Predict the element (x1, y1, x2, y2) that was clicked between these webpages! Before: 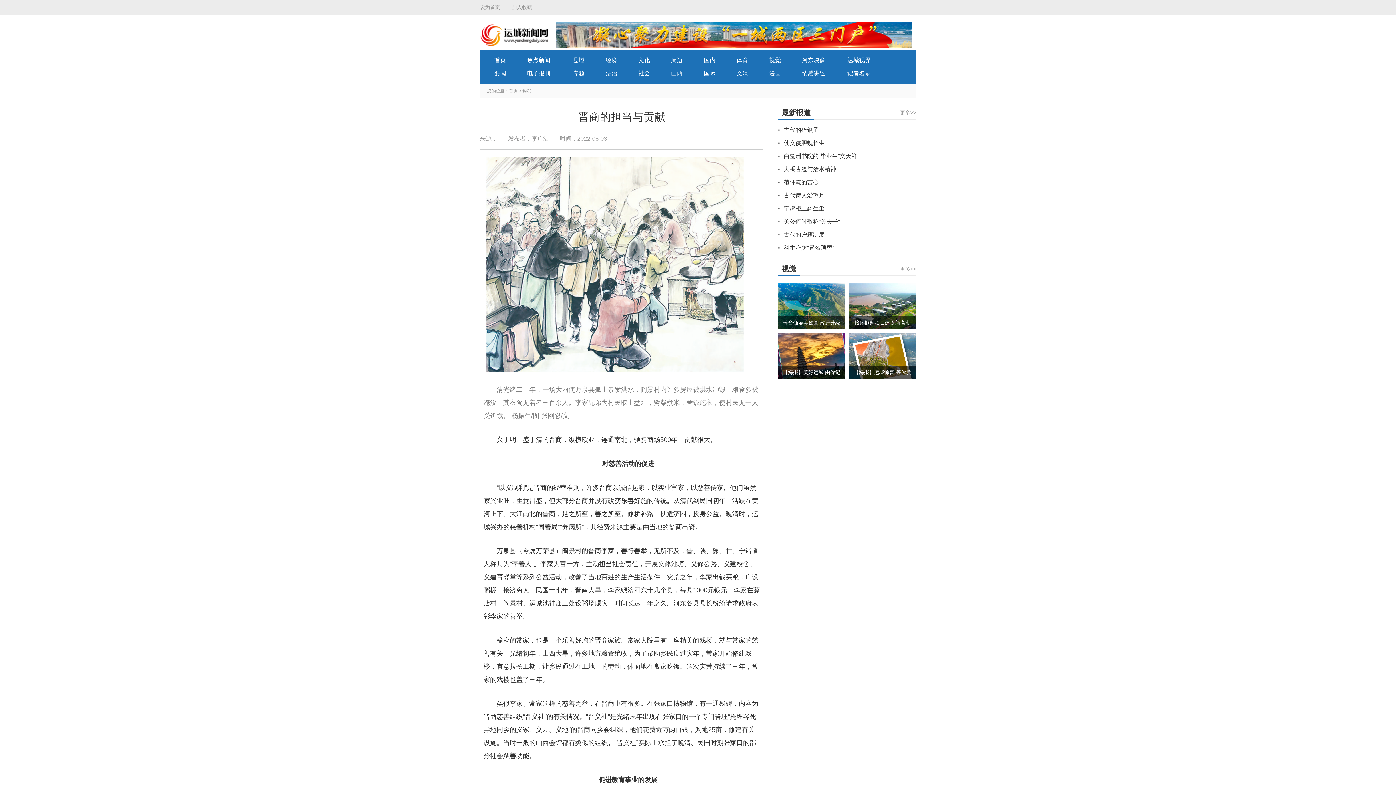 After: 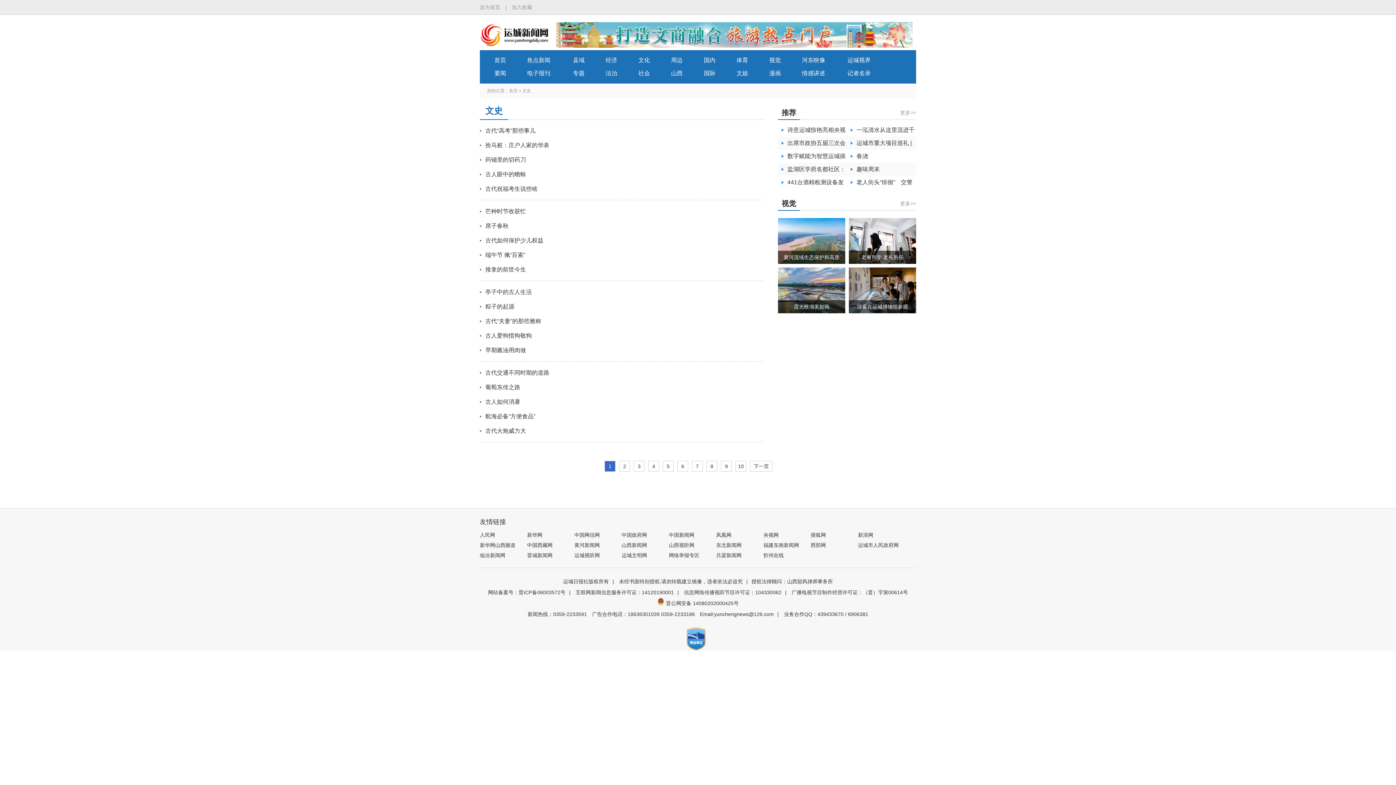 Action: bbox: (522, 88, 531, 93) label: 钩沉